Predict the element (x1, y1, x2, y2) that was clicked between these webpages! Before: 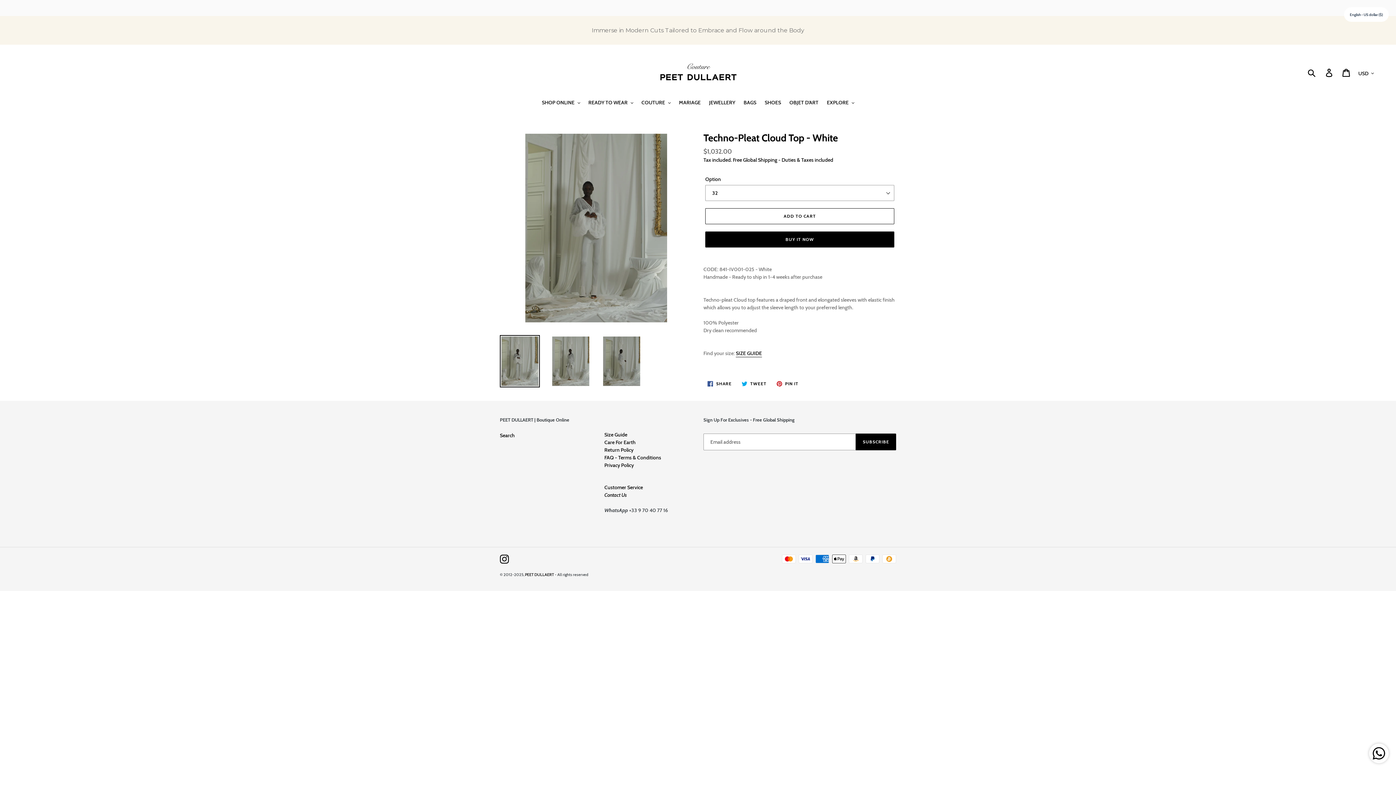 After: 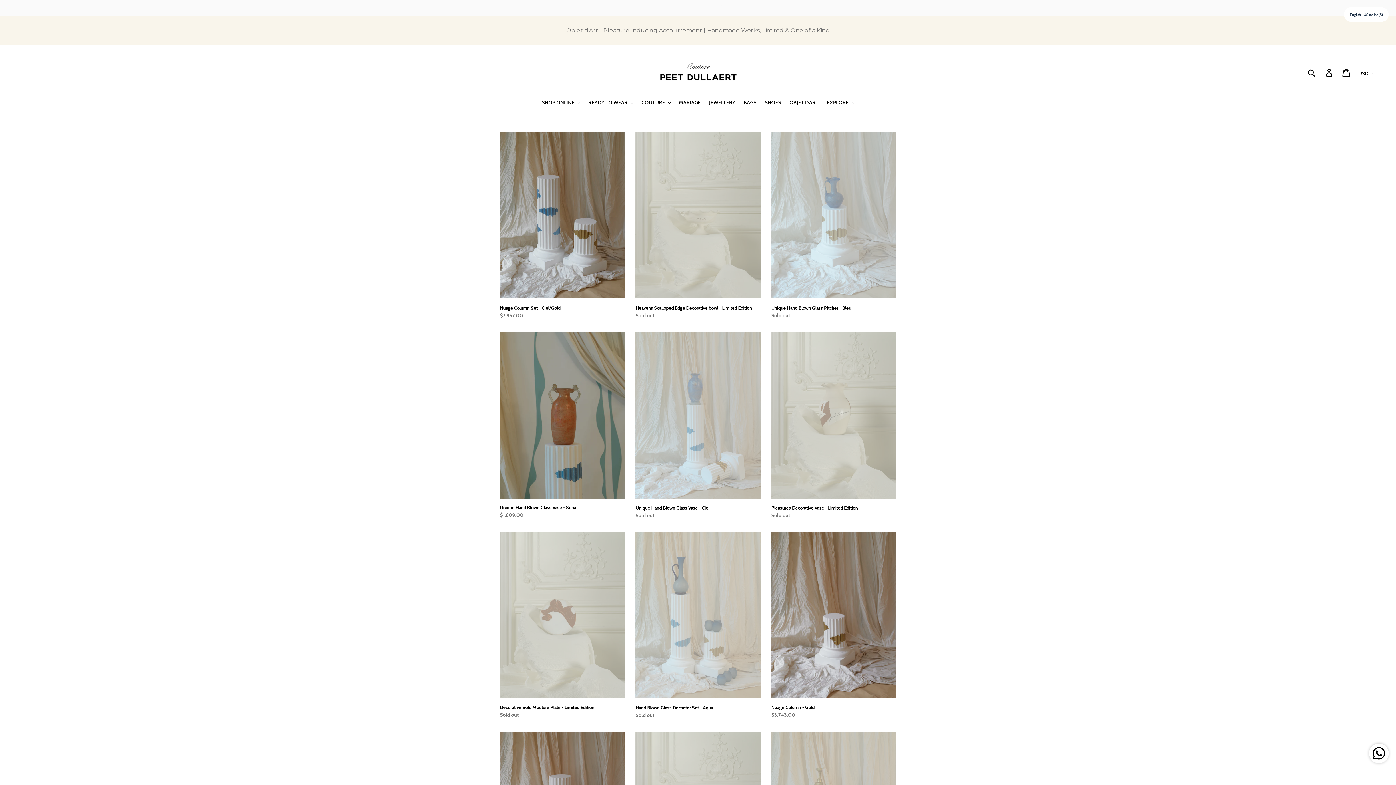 Action: label: OBJET D'ART bbox: (786, 98, 822, 107)